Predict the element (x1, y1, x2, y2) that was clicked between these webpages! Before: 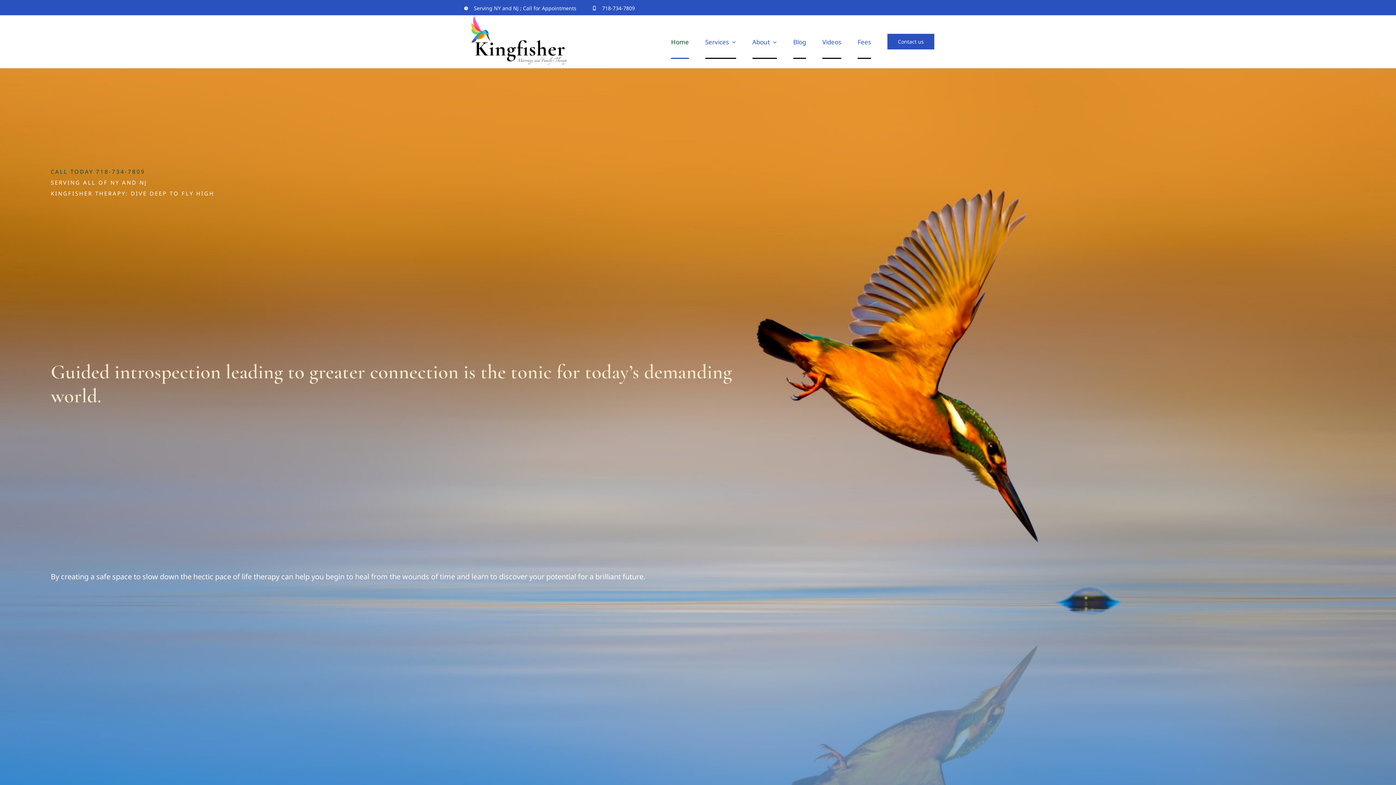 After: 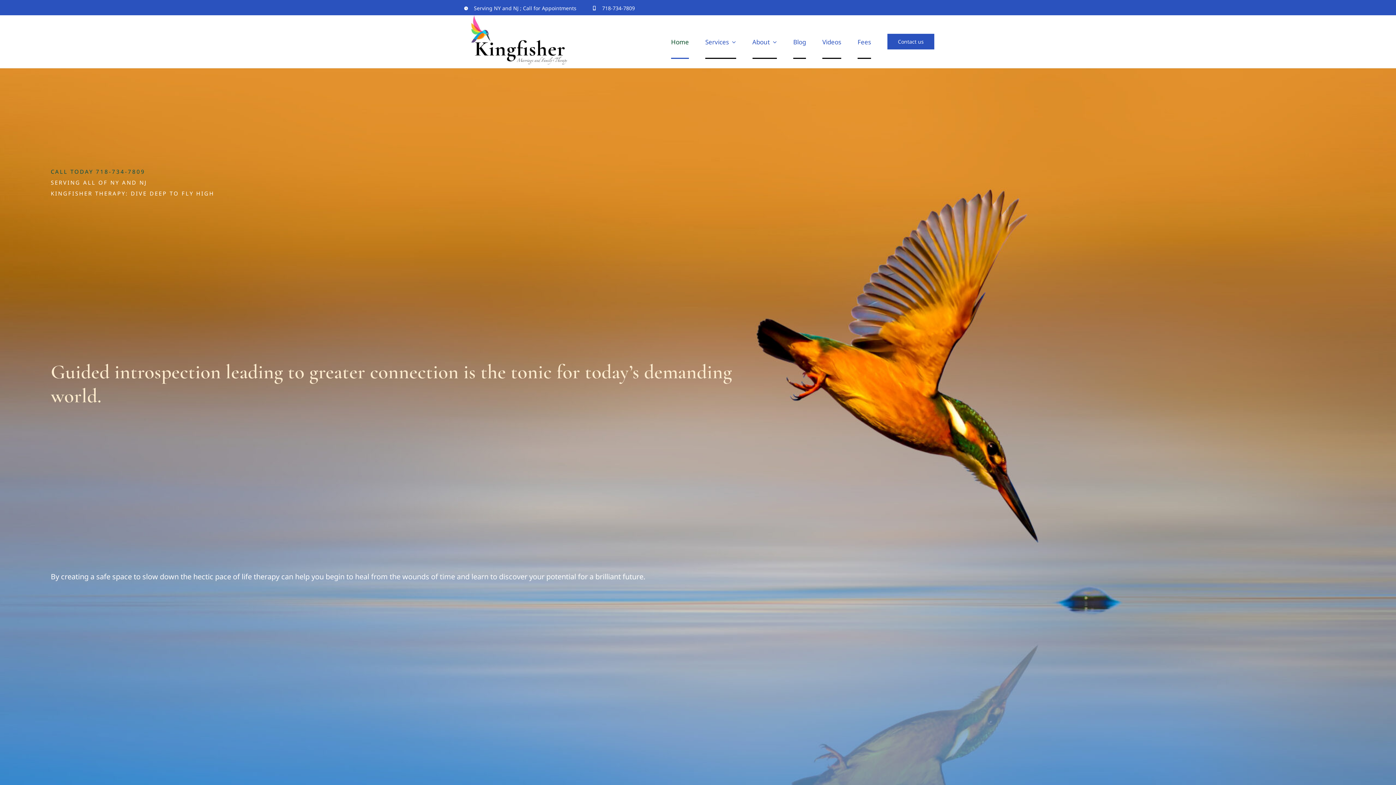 Action: label: Home bbox: (671, 24, 689, 58)